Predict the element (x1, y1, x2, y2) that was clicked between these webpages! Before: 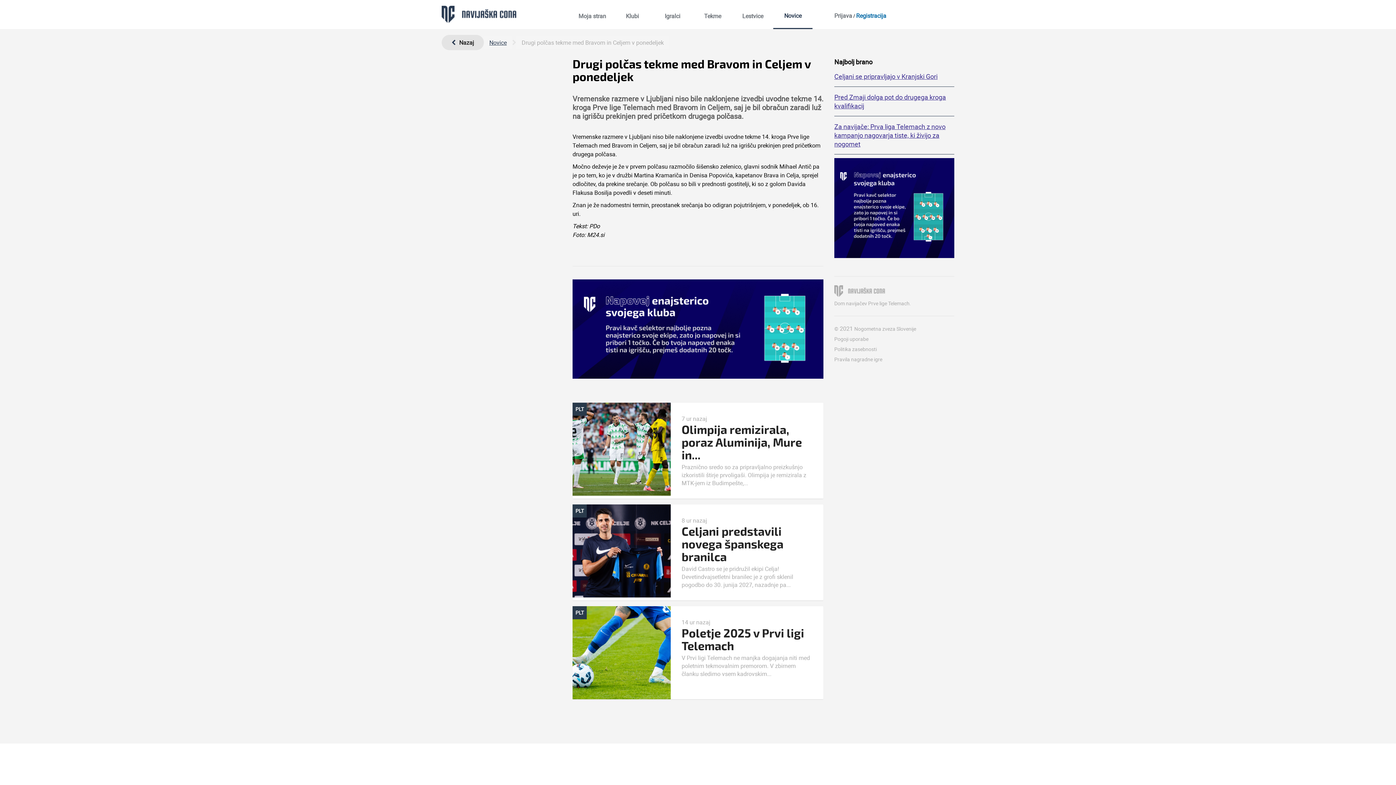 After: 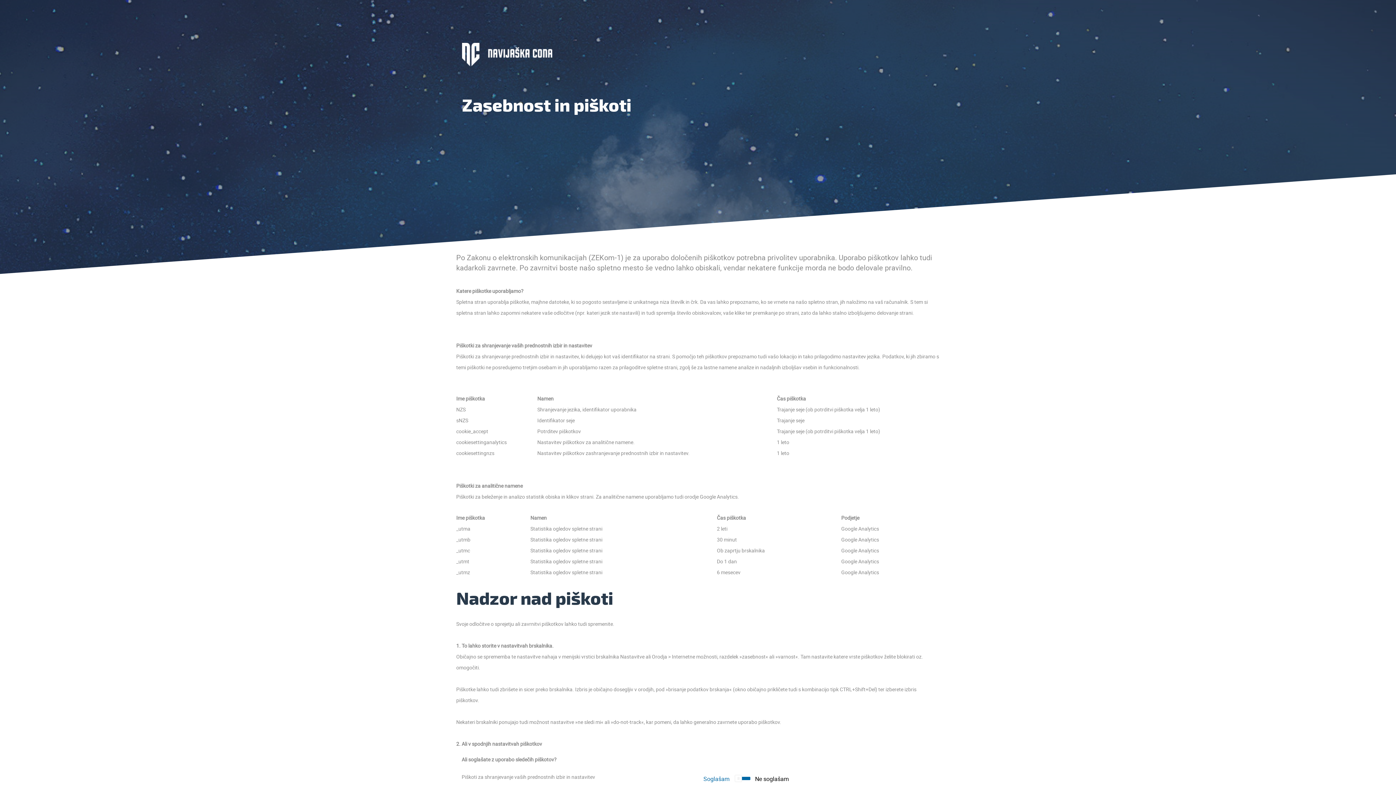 Action: bbox: (834, 345, 877, 352) label: Politika zasebnosti